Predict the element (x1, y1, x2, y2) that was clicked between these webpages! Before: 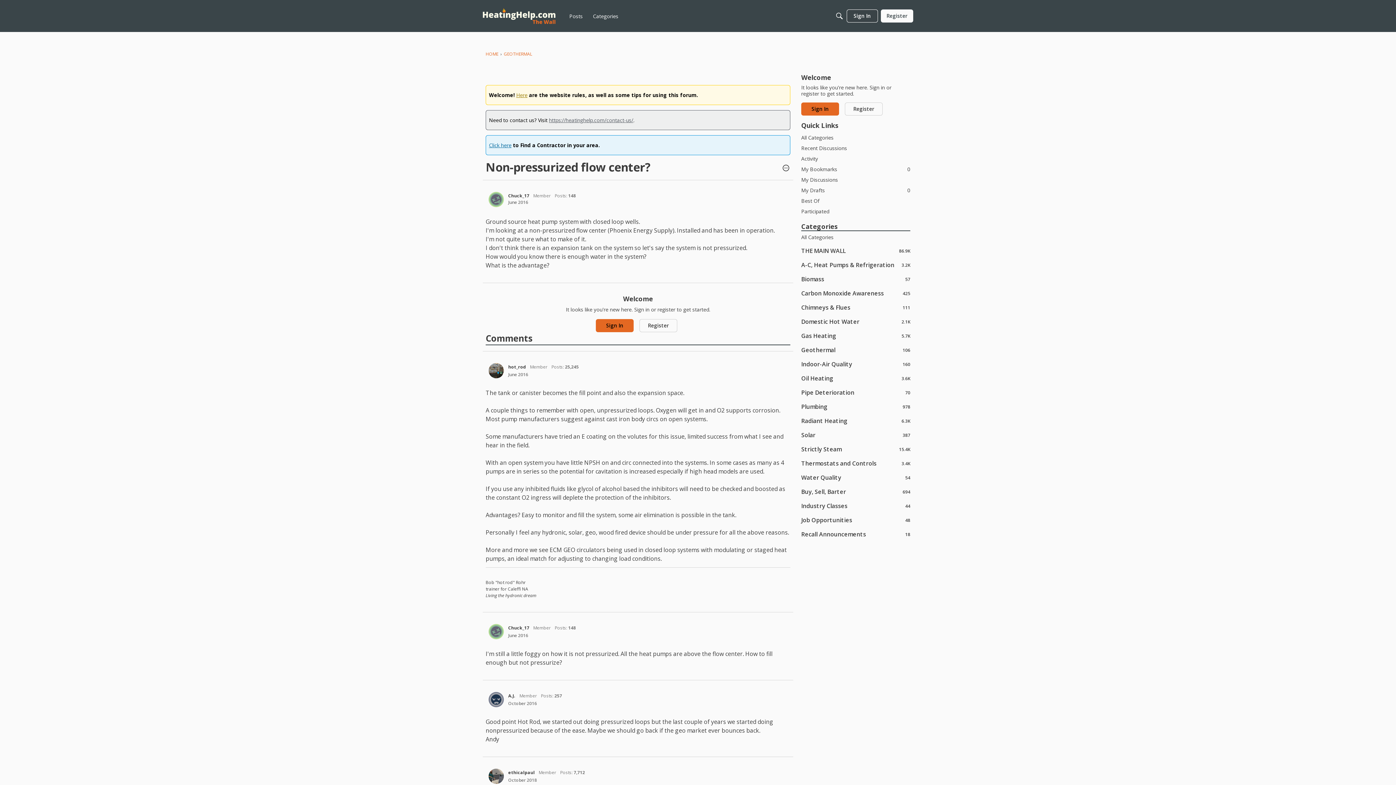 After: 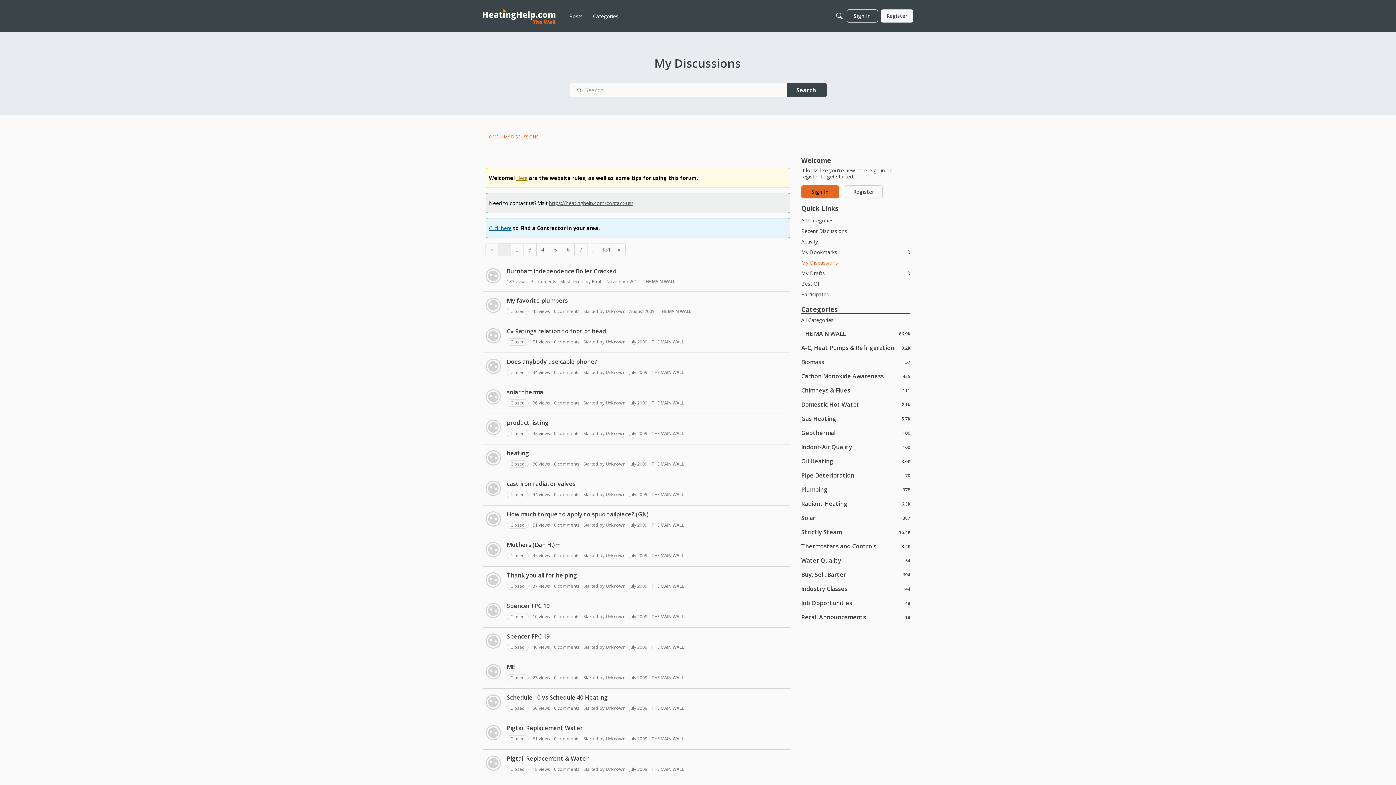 Action: bbox: (801, 174, 910, 185) label: My Discussions